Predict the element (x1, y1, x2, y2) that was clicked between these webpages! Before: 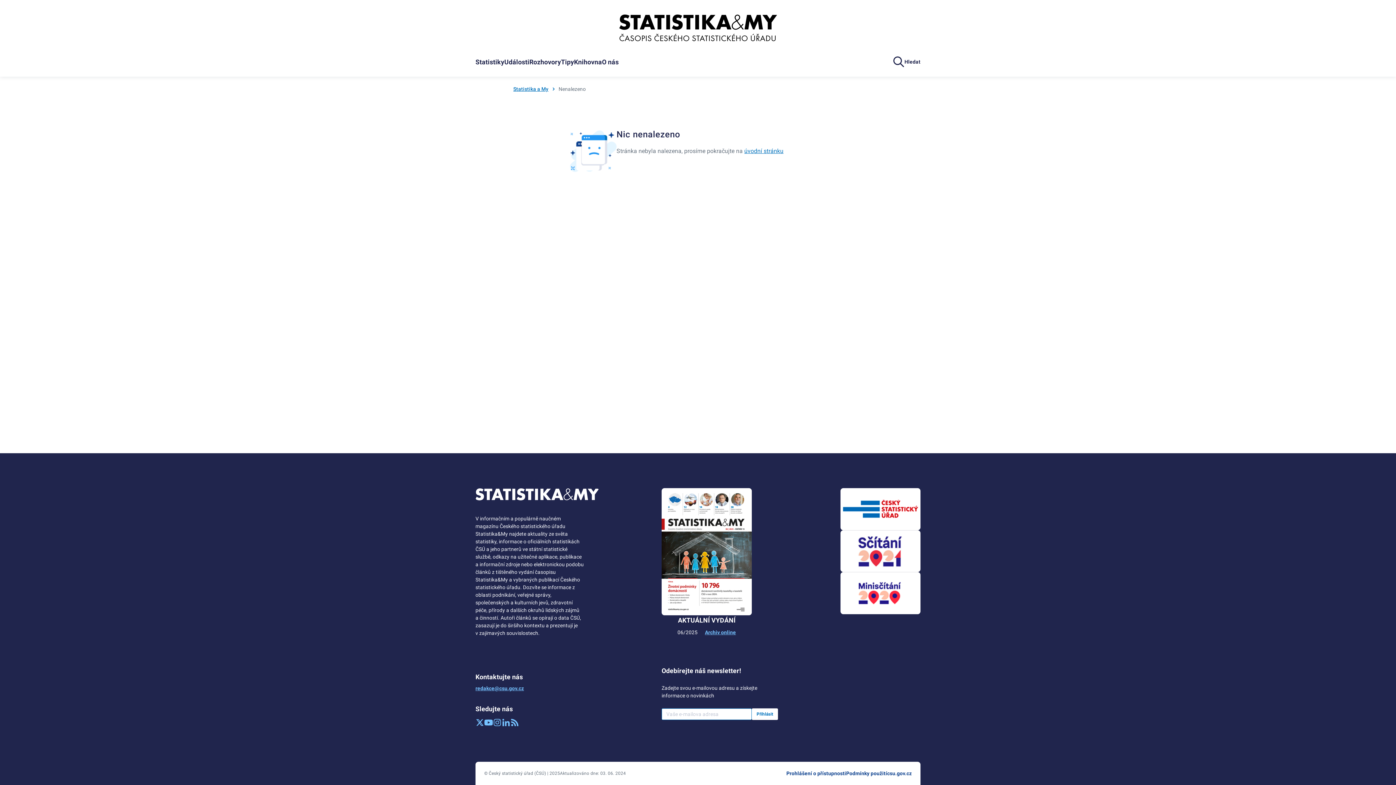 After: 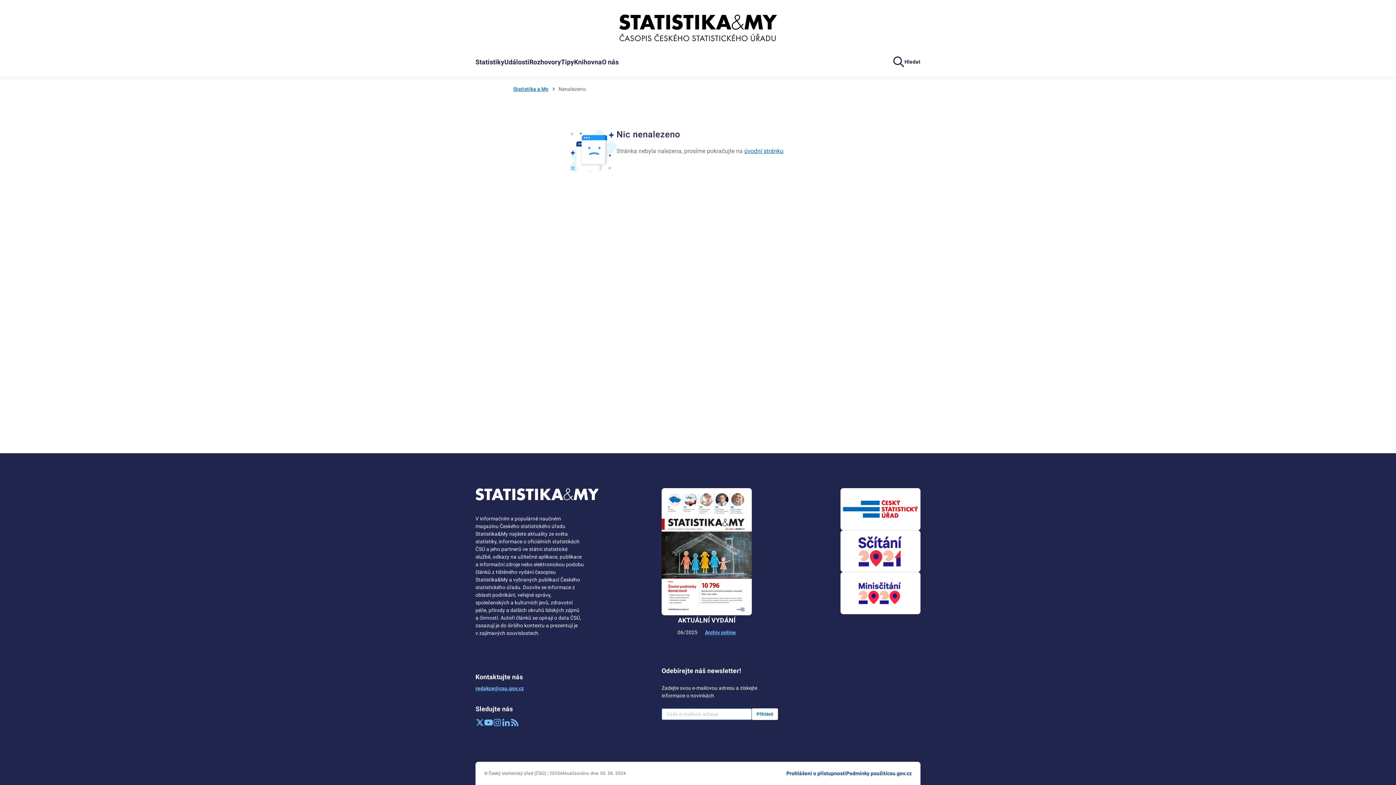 Action: bbox: (484, 718, 493, 727) label: Odkaz na síť Youtube